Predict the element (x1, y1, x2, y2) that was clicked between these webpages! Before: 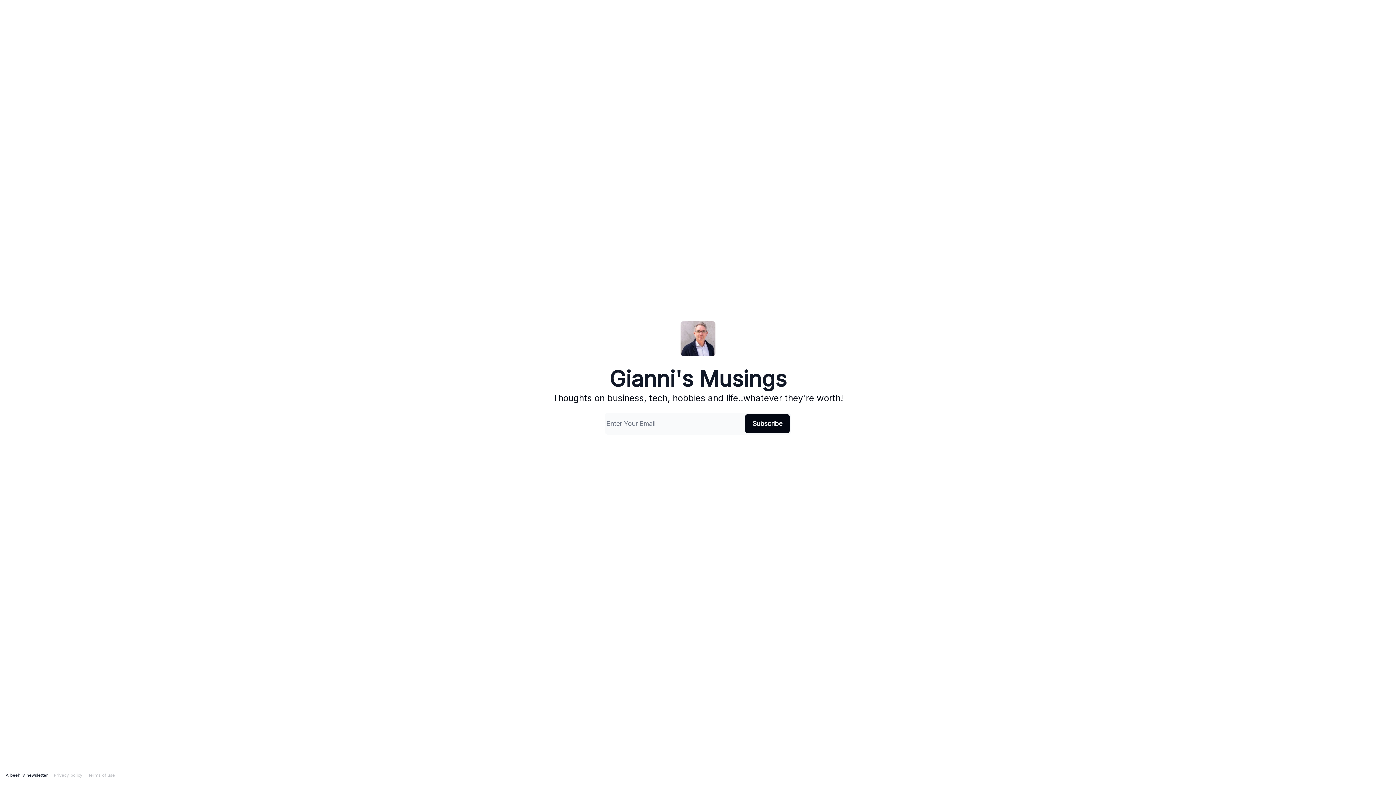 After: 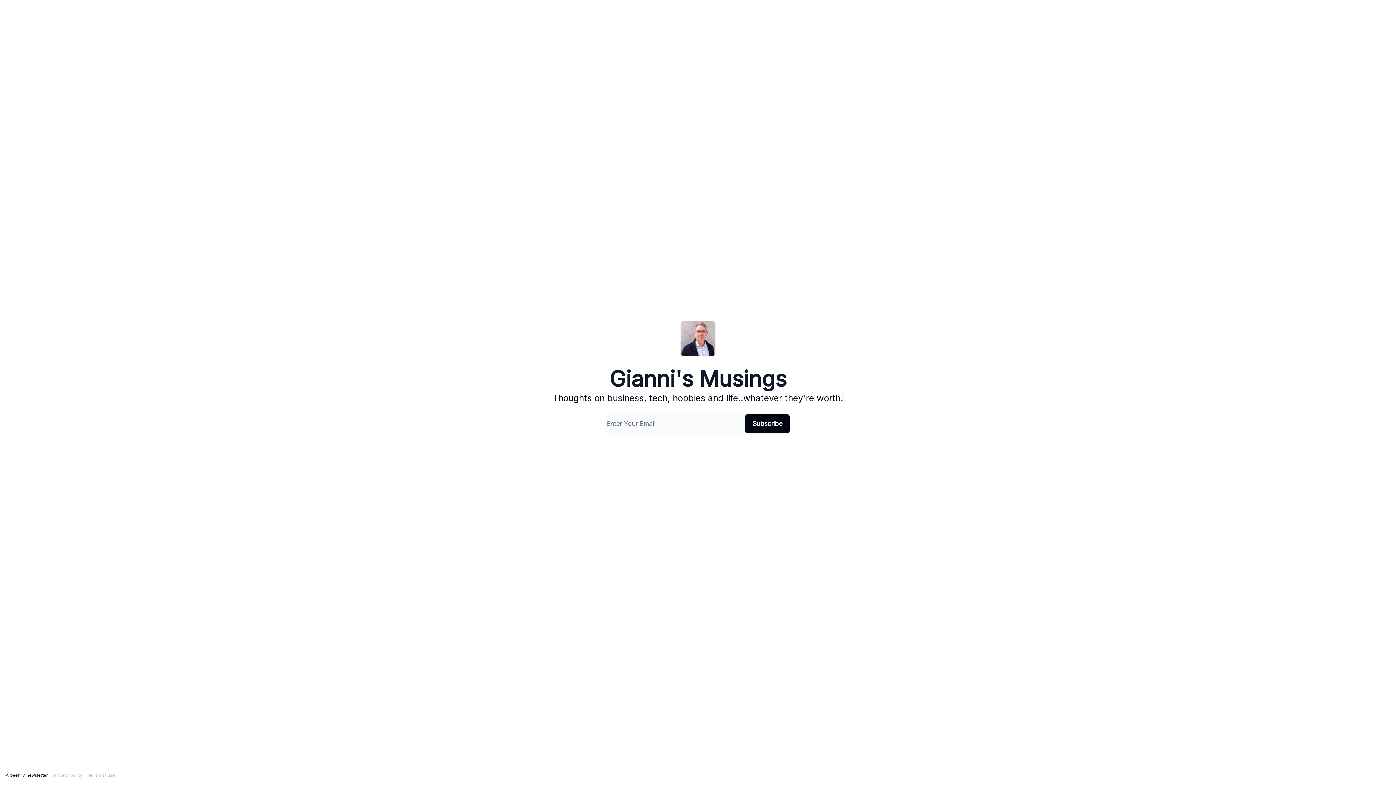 Action: label: Terms of use bbox: (88, 773, 114, 778)